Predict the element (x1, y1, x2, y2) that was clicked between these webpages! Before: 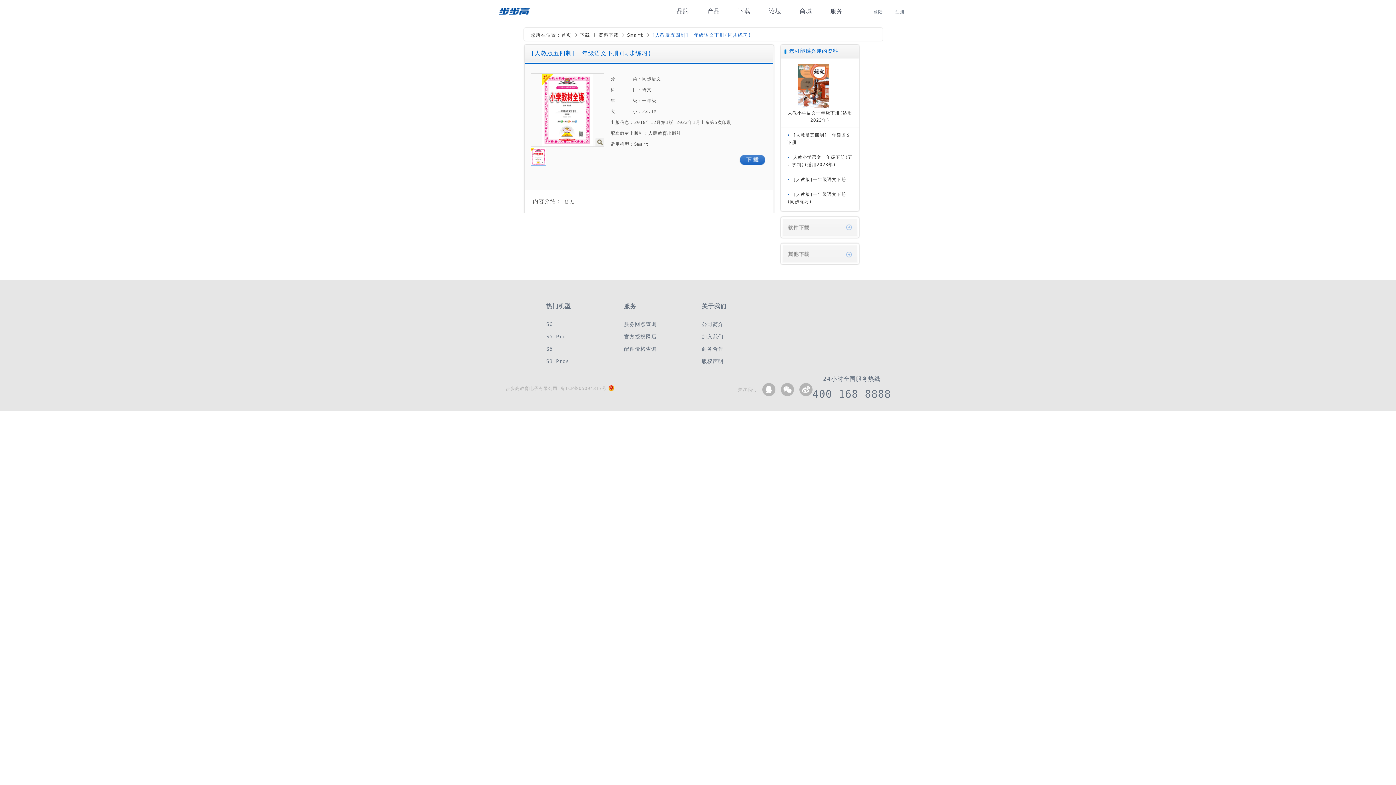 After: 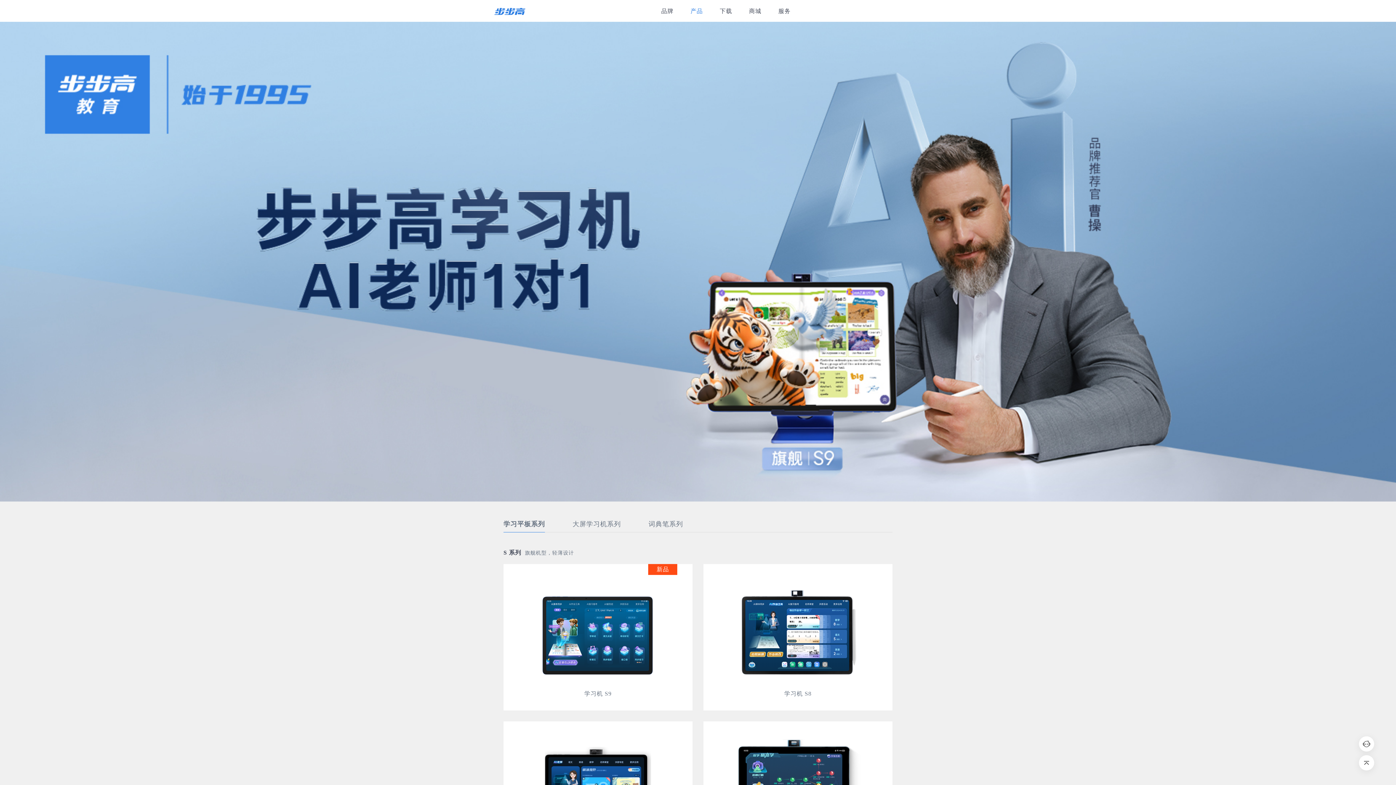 Action: label: 产品 bbox: (700, 0, 727, 22)